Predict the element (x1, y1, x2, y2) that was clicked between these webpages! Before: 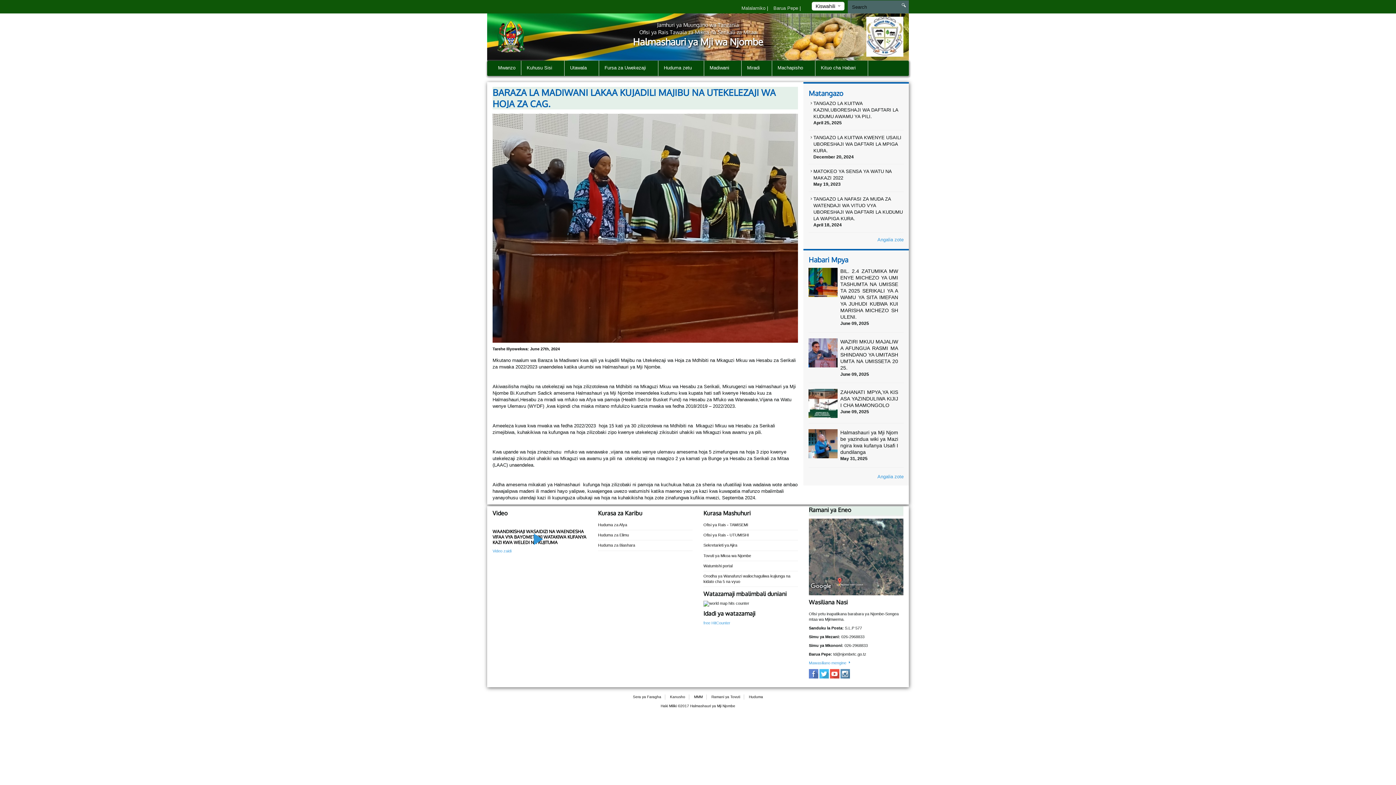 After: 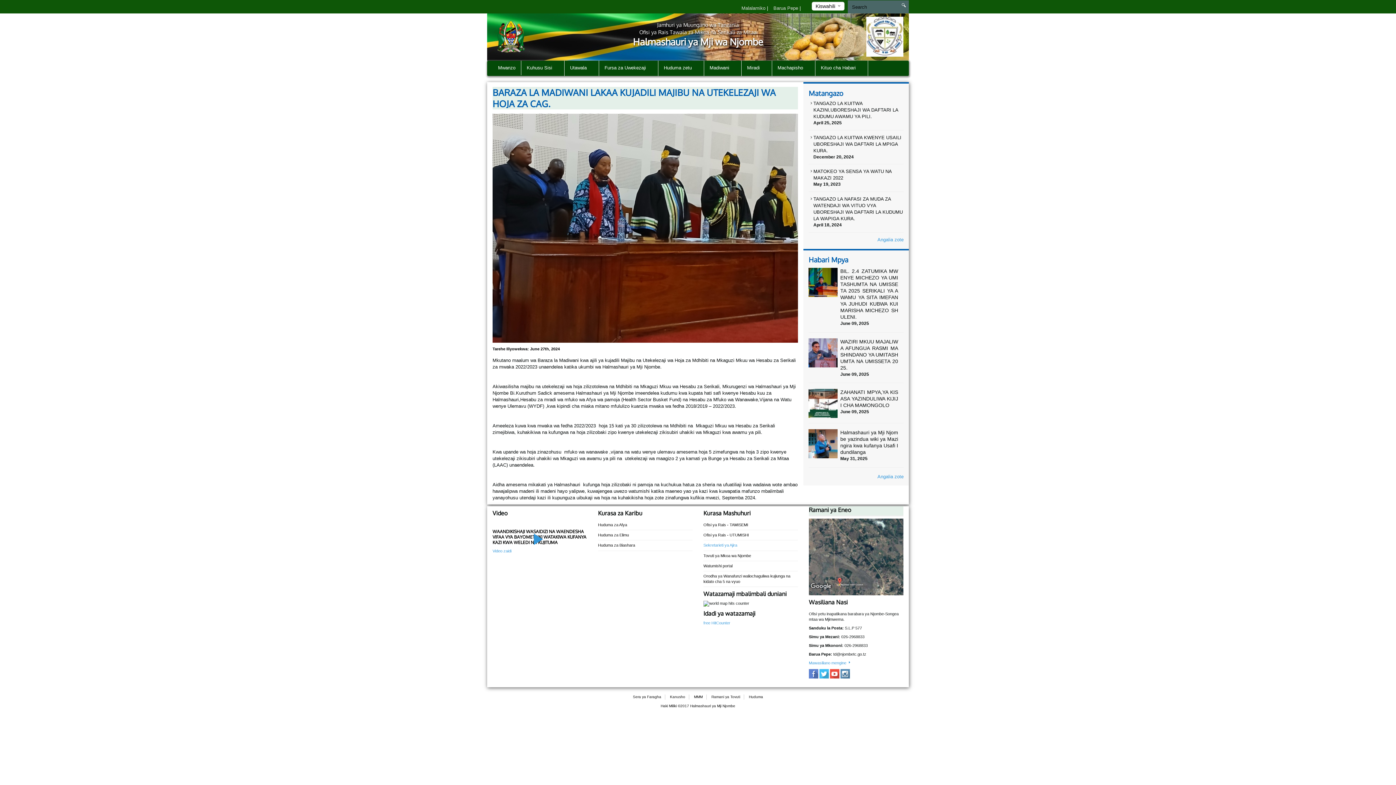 Action: bbox: (703, 543, 737, 547) label: Sekretarieti ya Ajira